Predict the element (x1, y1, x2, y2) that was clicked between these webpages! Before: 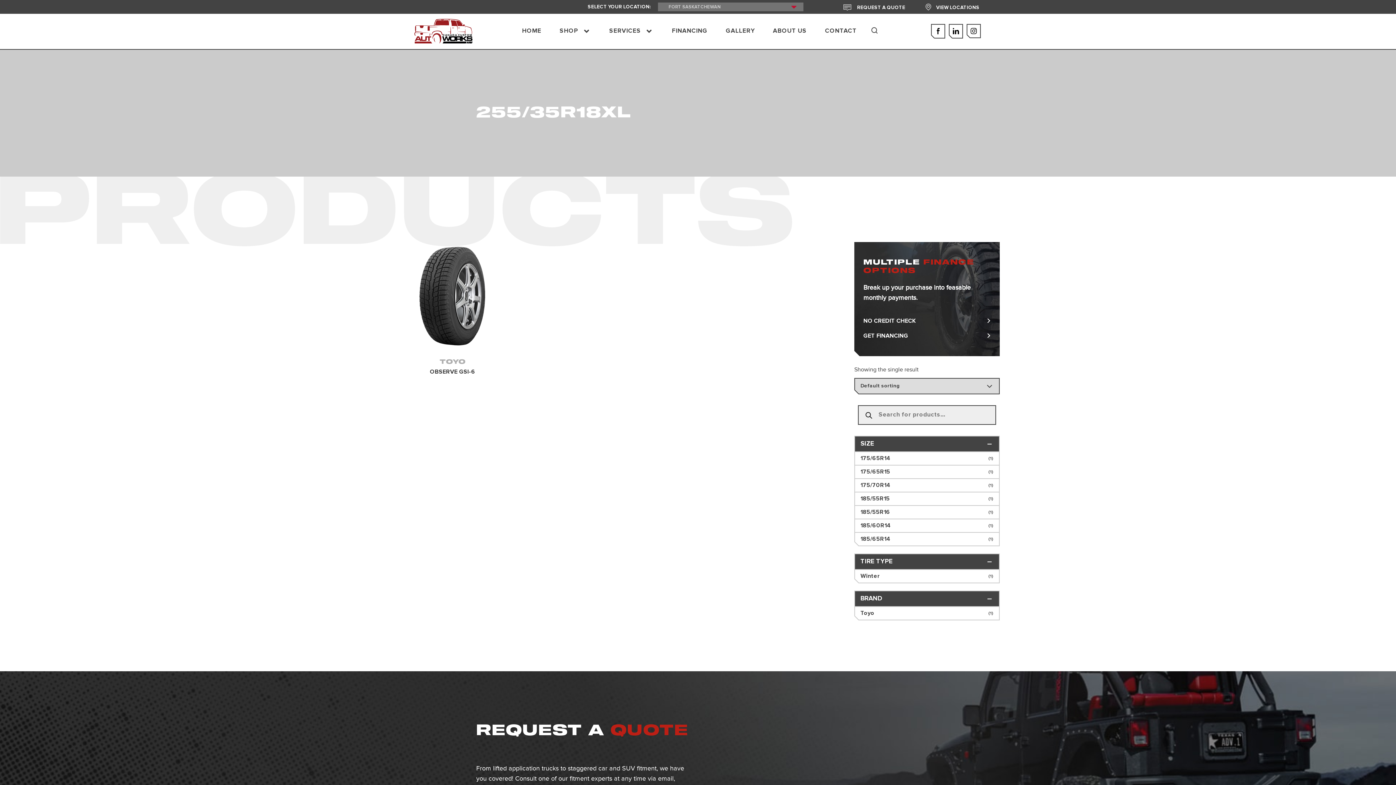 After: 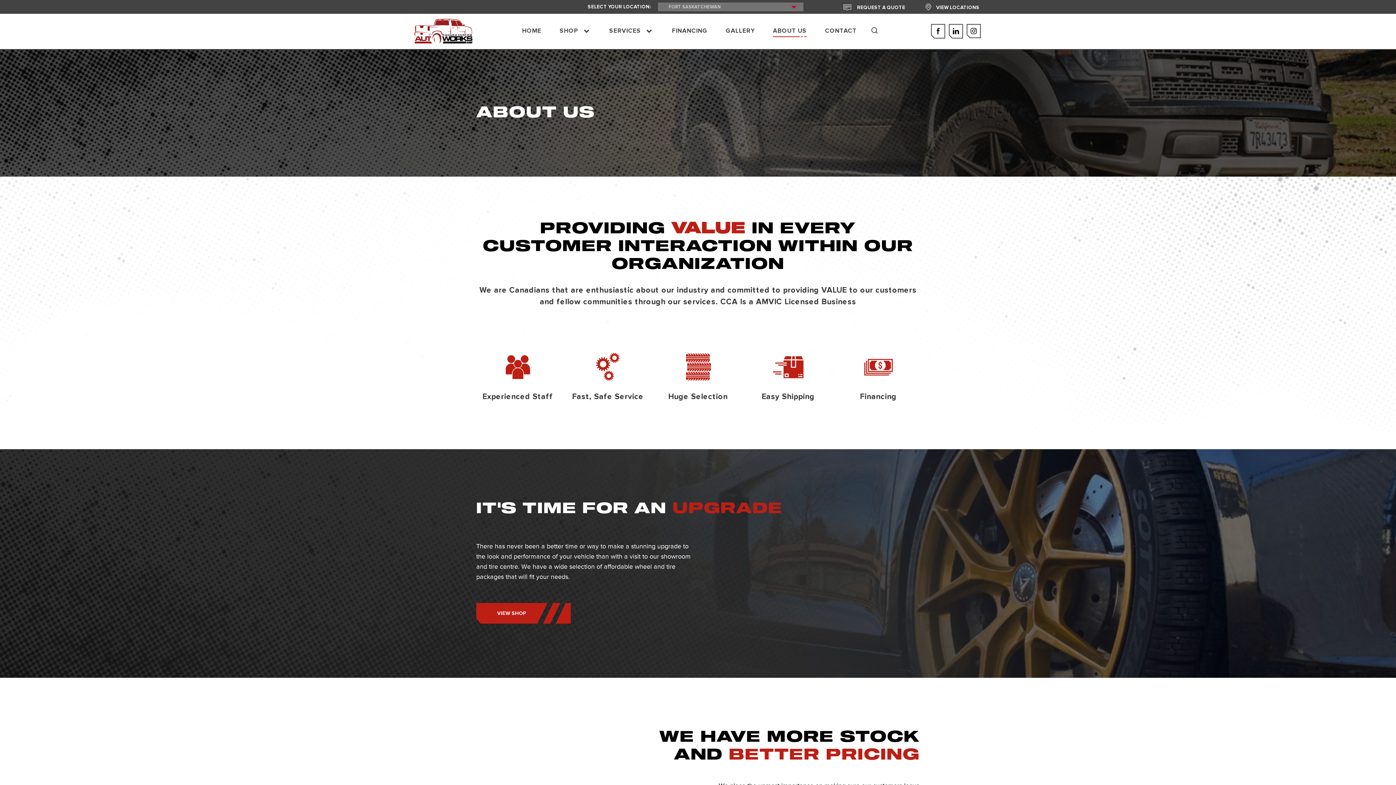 Action: bbox: (763, 13, 816, 49) label: ABOUT US